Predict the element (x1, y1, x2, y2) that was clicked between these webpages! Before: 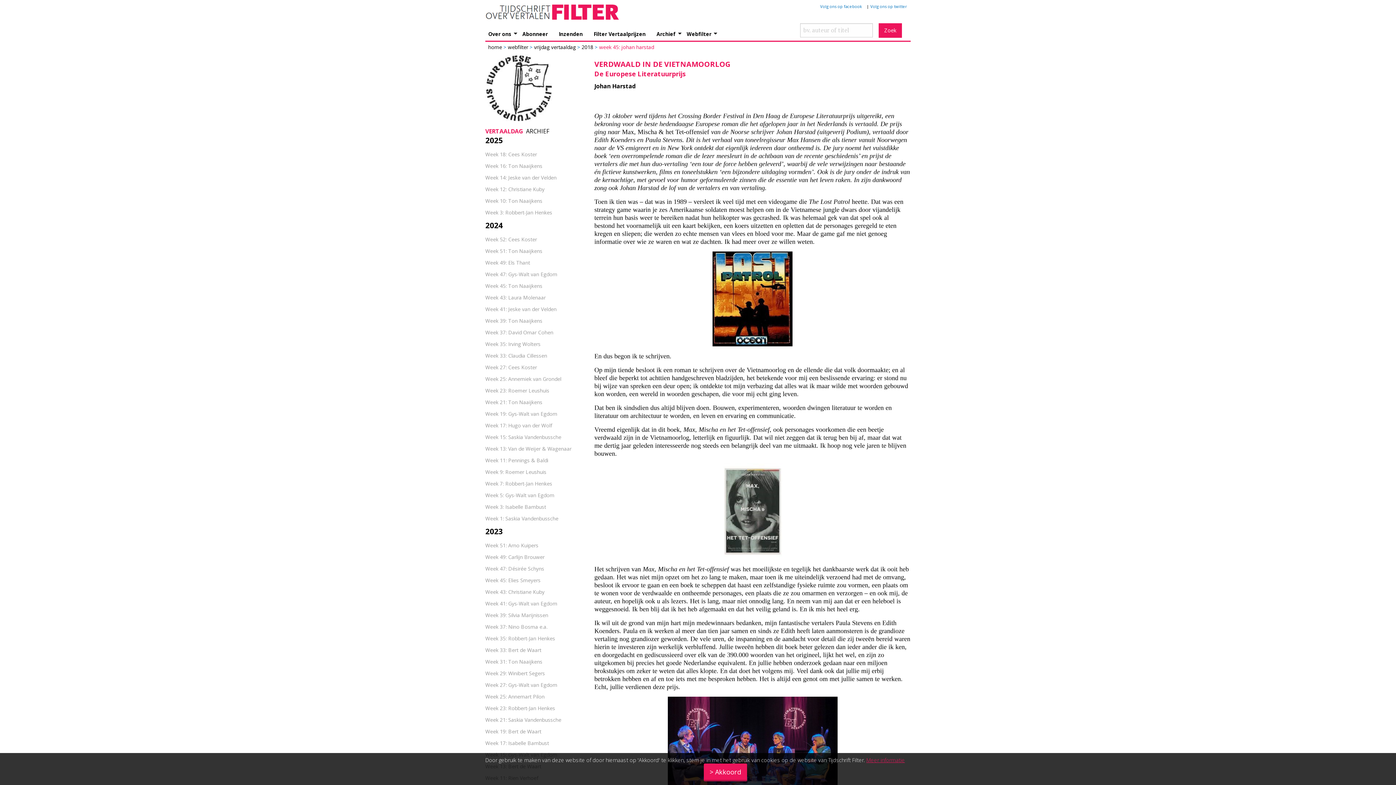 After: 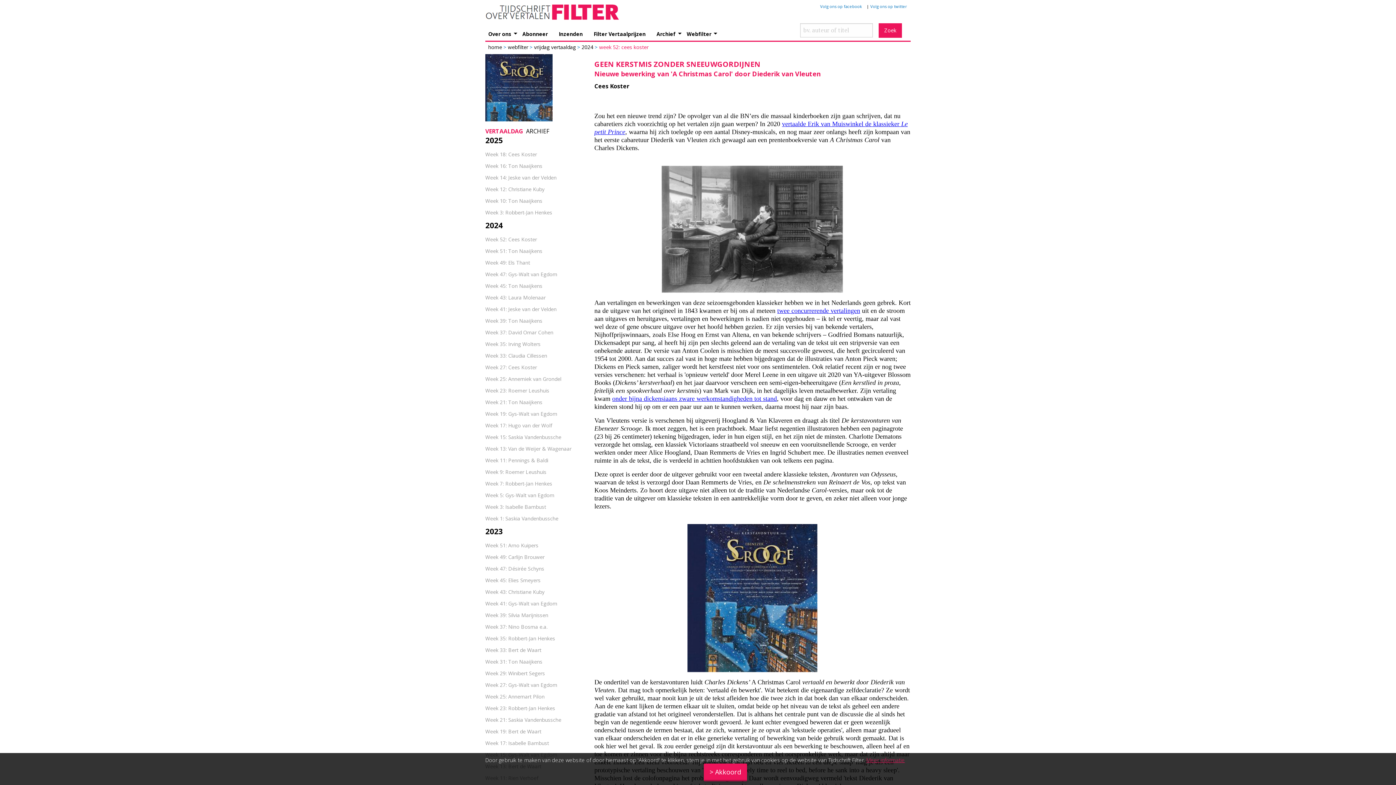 Action: label: Week 52: Cees Koster bbox: (485, 235, 537, 242)